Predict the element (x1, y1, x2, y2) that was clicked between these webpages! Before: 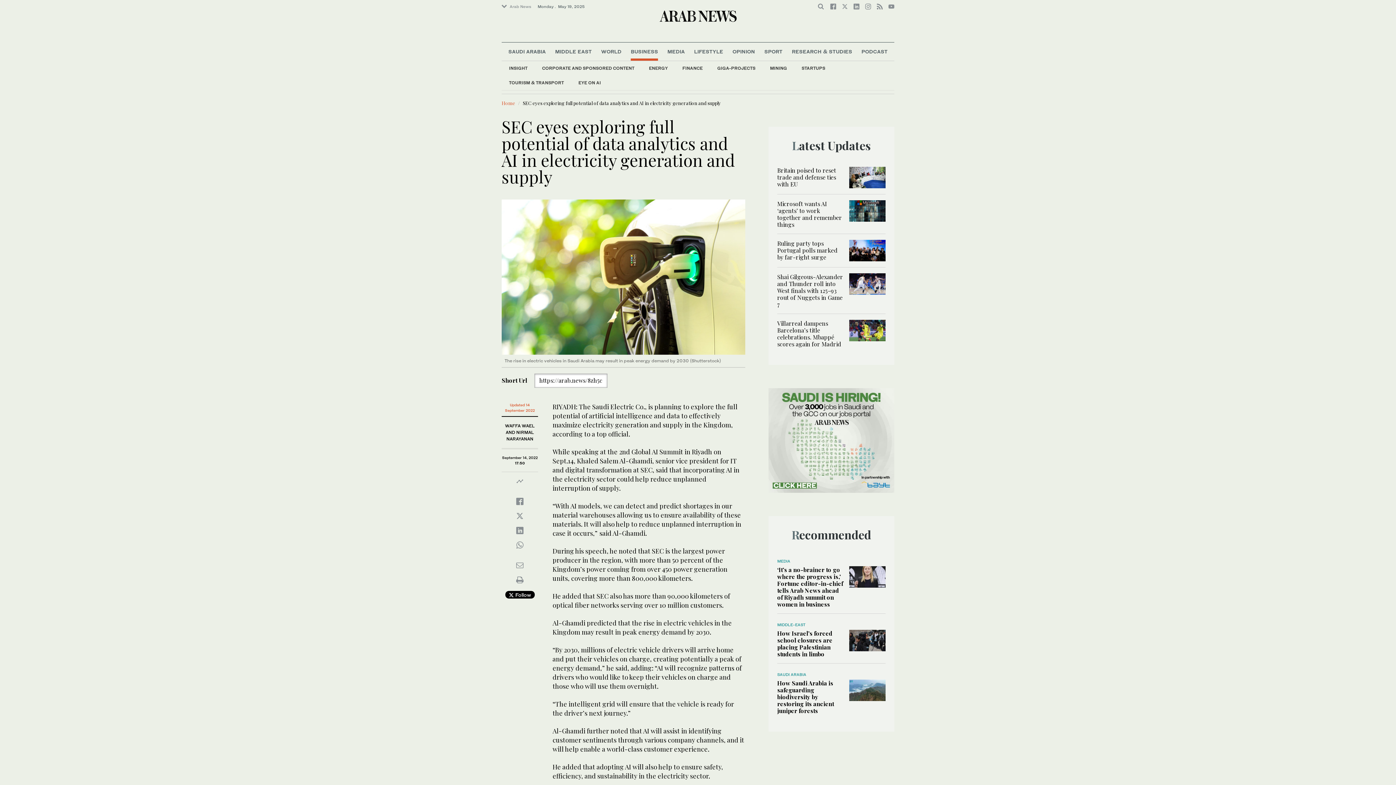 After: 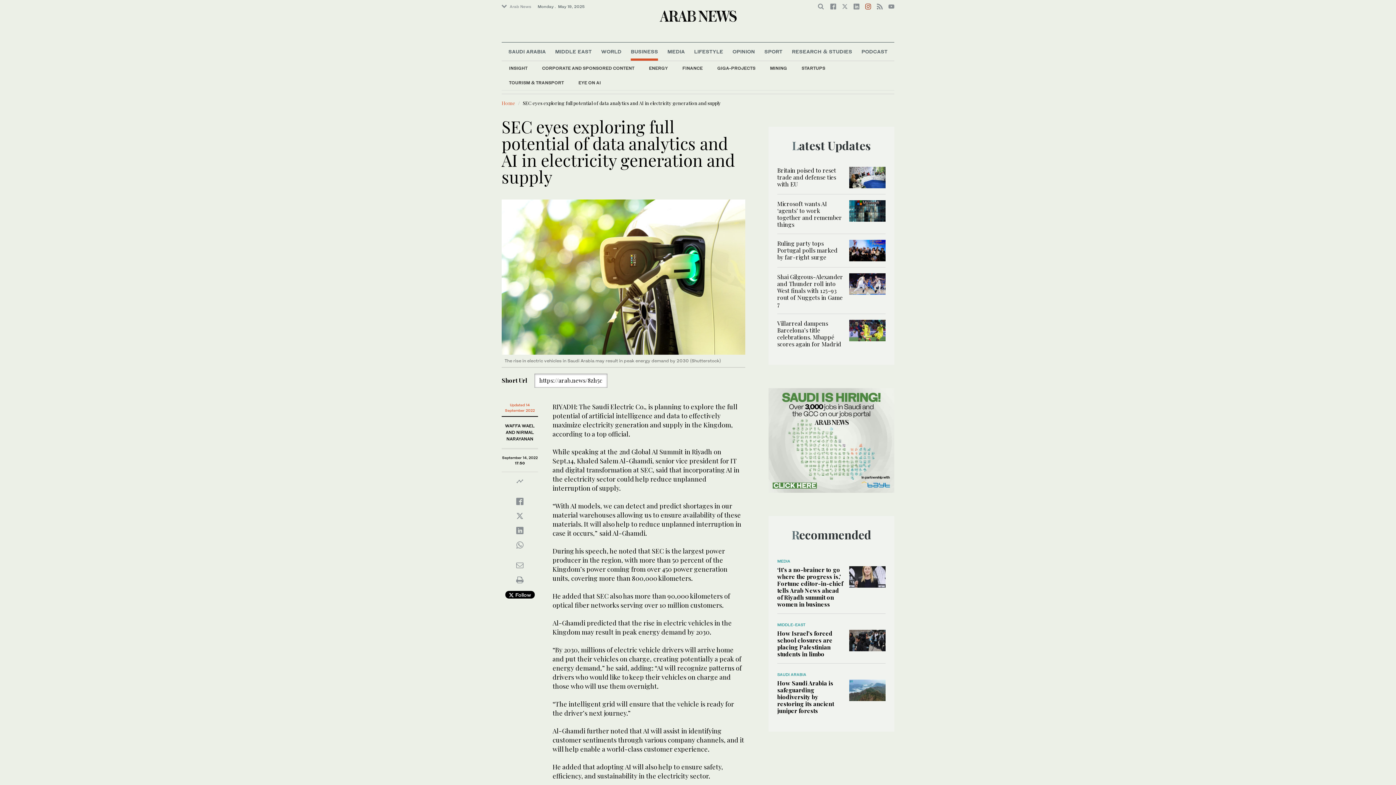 Action: bbox: (865, 3, 871, 9)